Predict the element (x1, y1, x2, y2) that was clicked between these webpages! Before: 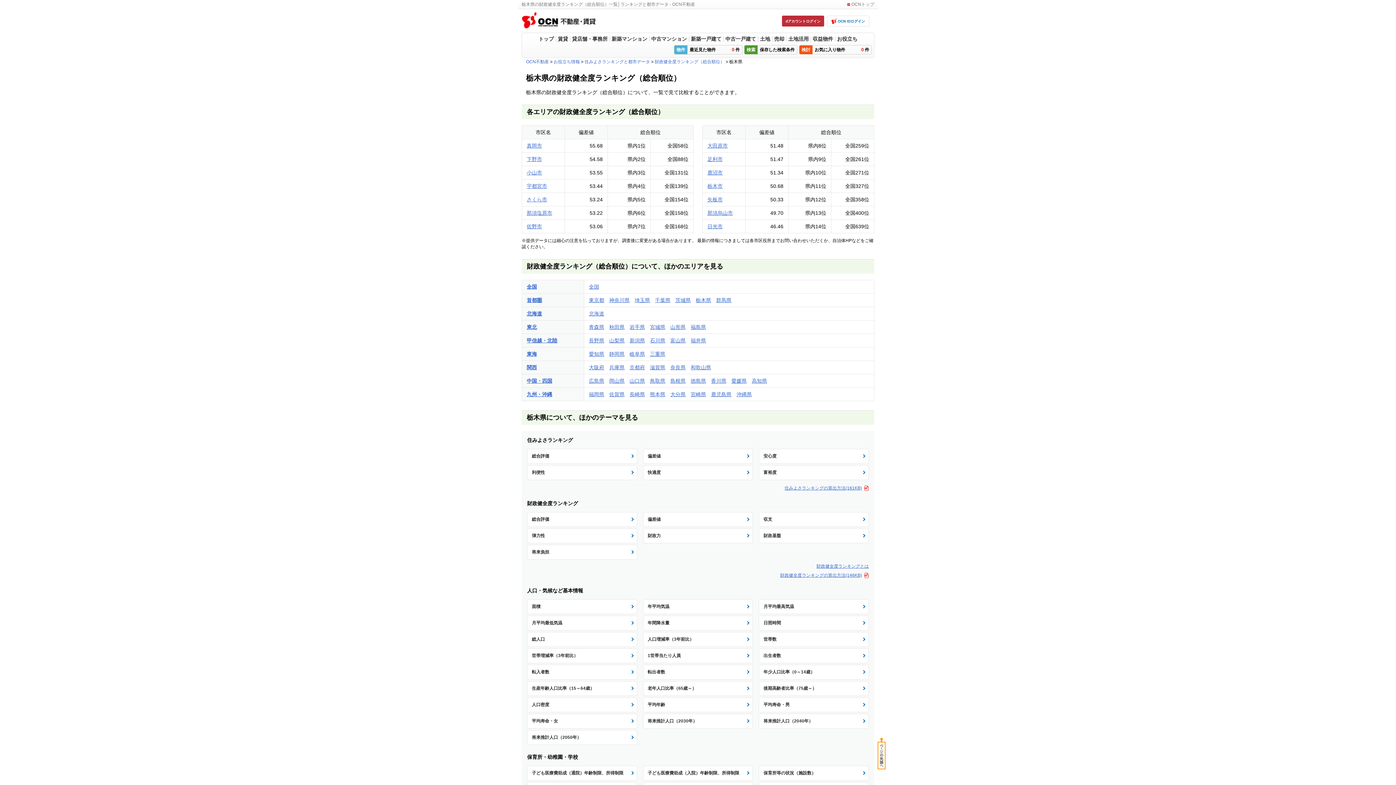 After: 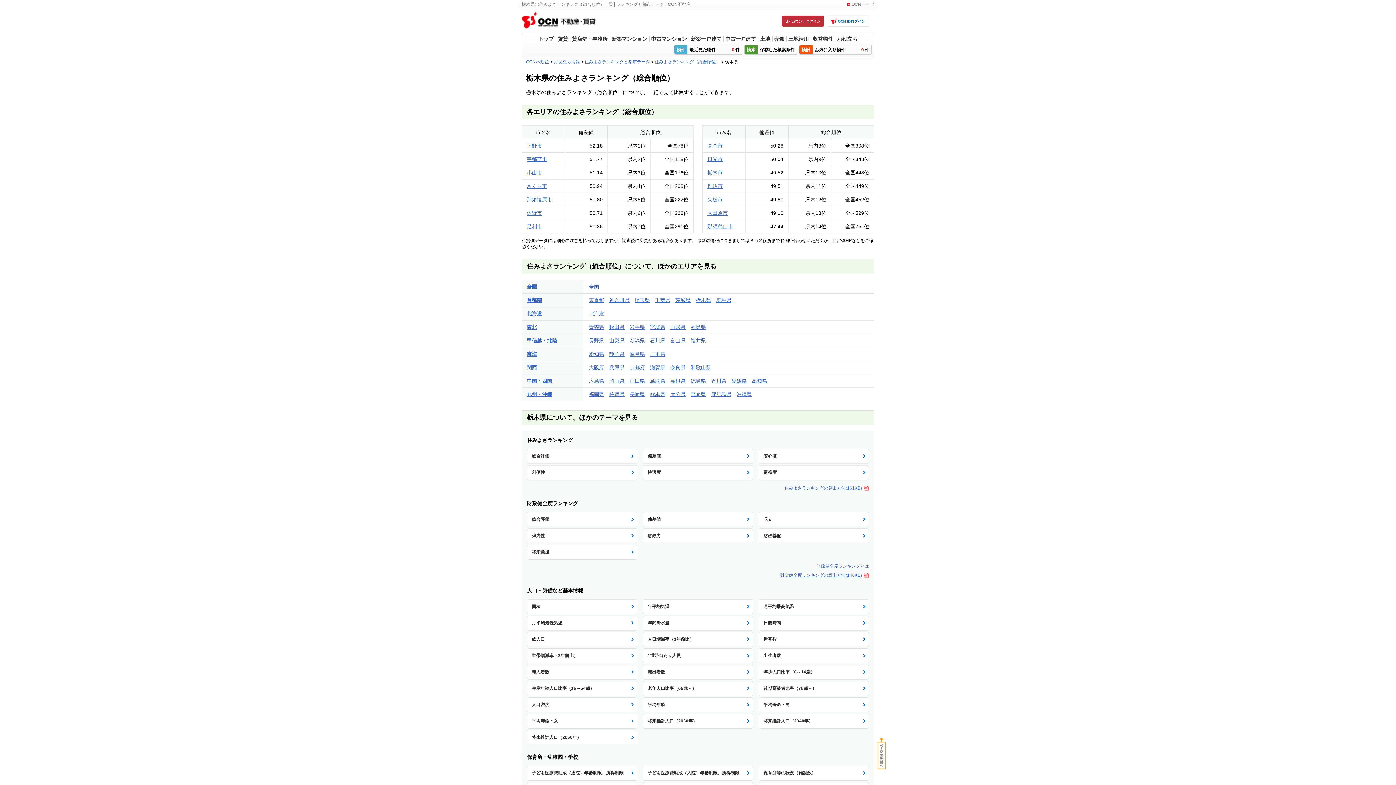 Action: bbox: (527, 448, 637, 463) label: 総合評価